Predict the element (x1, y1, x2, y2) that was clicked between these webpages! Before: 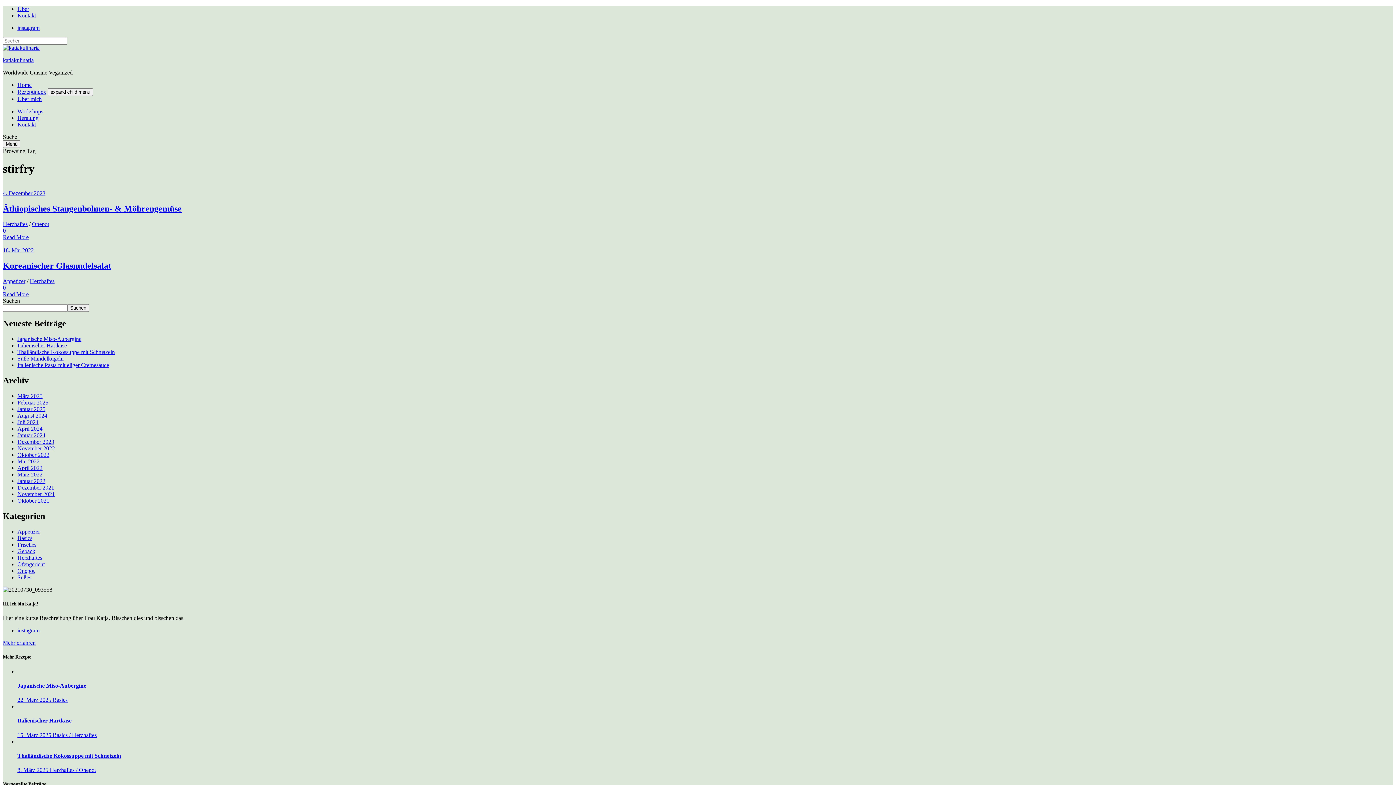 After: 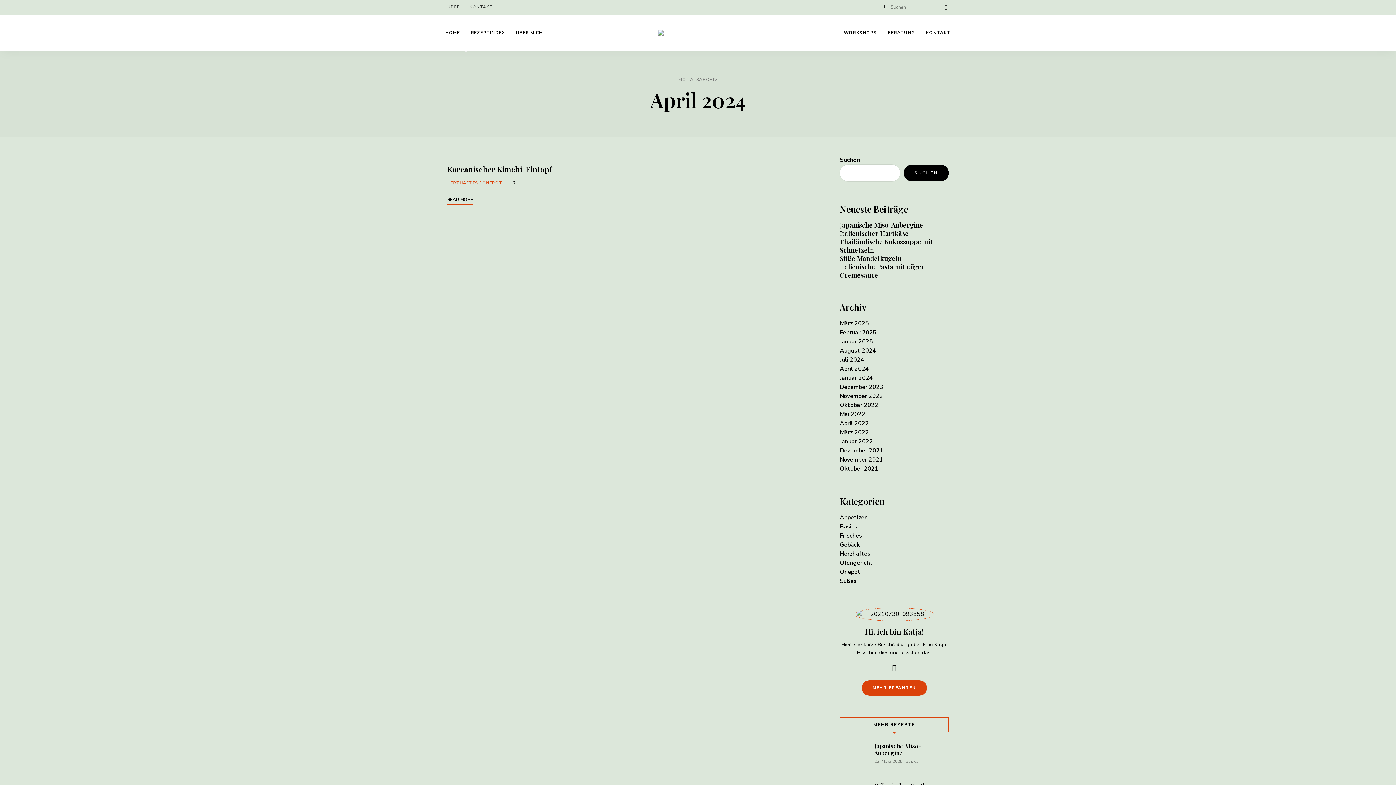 Action: label: April 2024 bbox: (17, 425, 42, 432)